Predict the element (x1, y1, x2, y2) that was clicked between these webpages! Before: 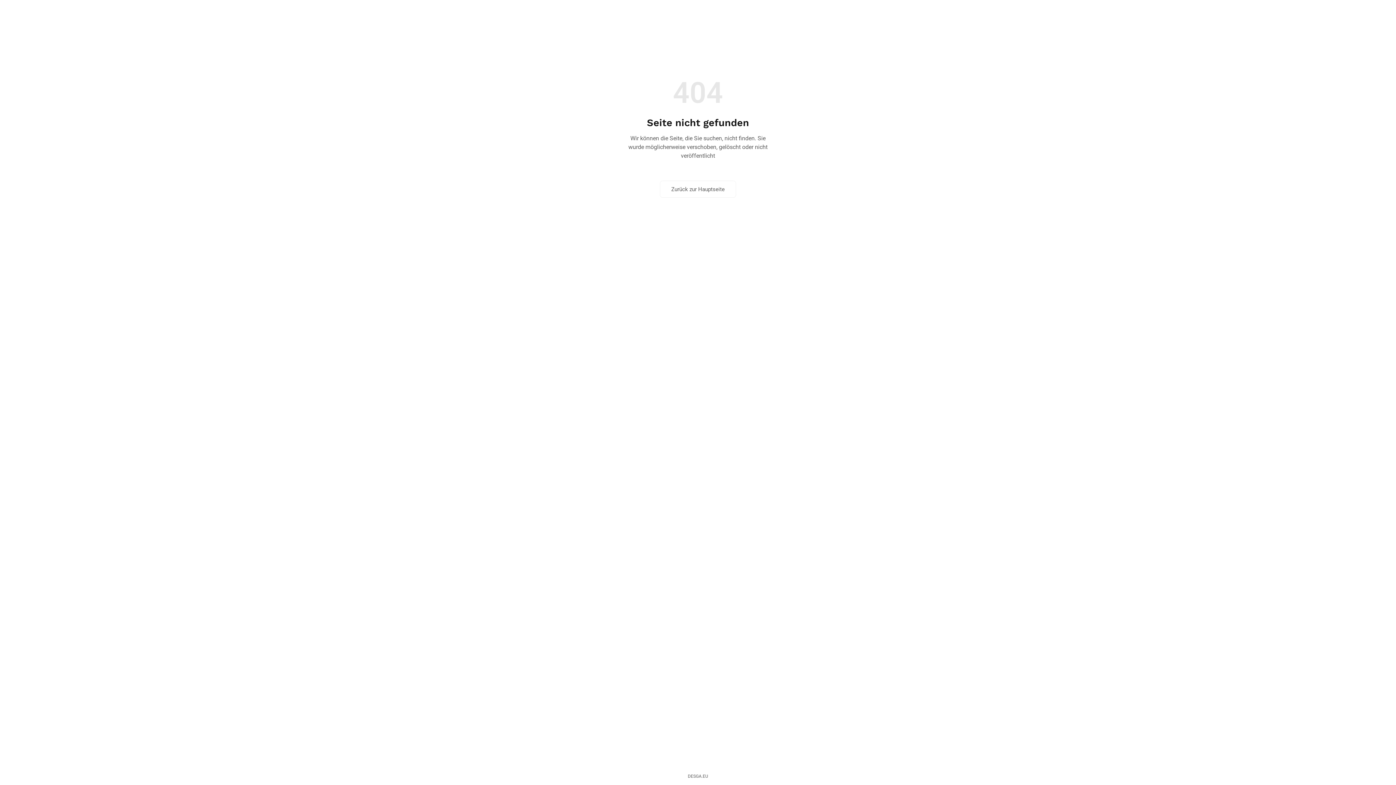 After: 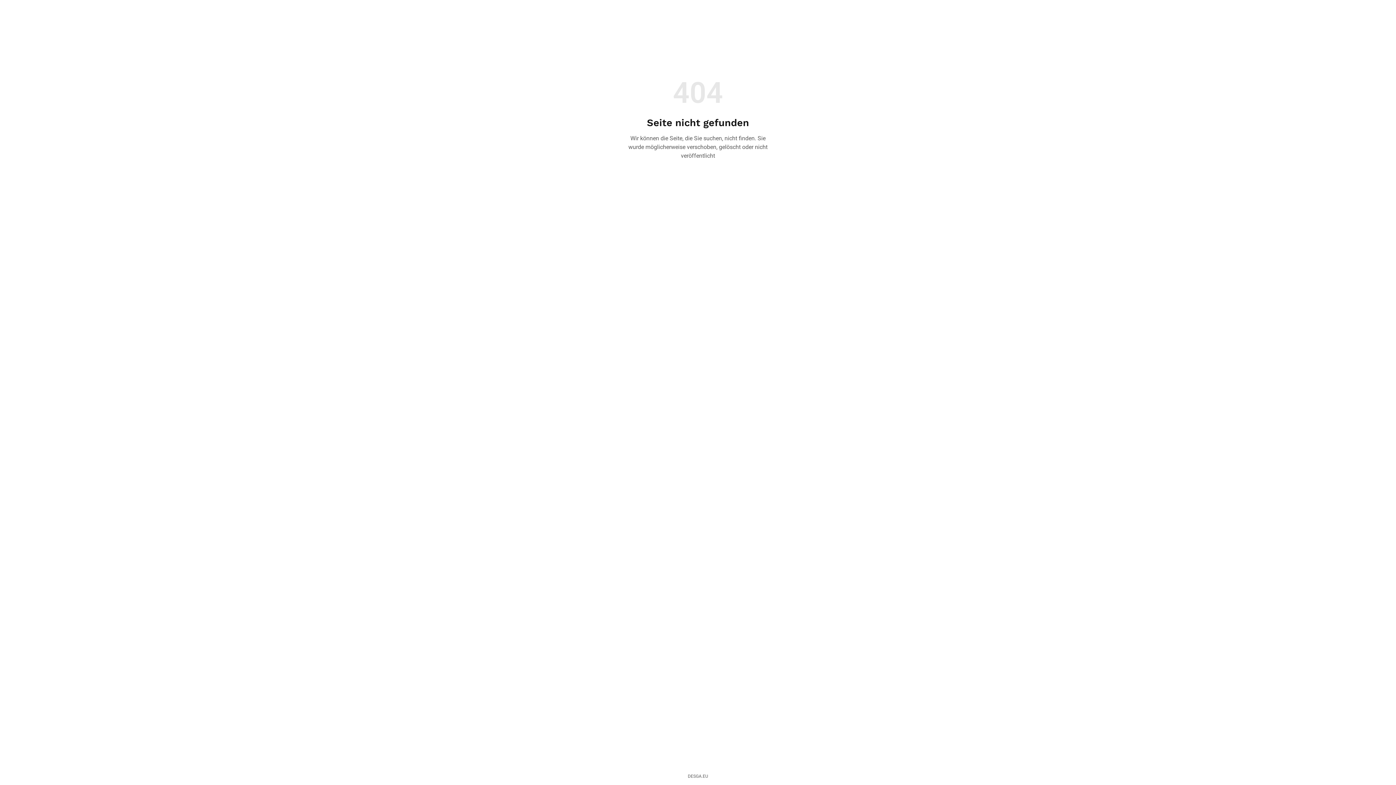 Action: bbox: (660, 180, 736, 197) label: Zurück zur Hauptseite